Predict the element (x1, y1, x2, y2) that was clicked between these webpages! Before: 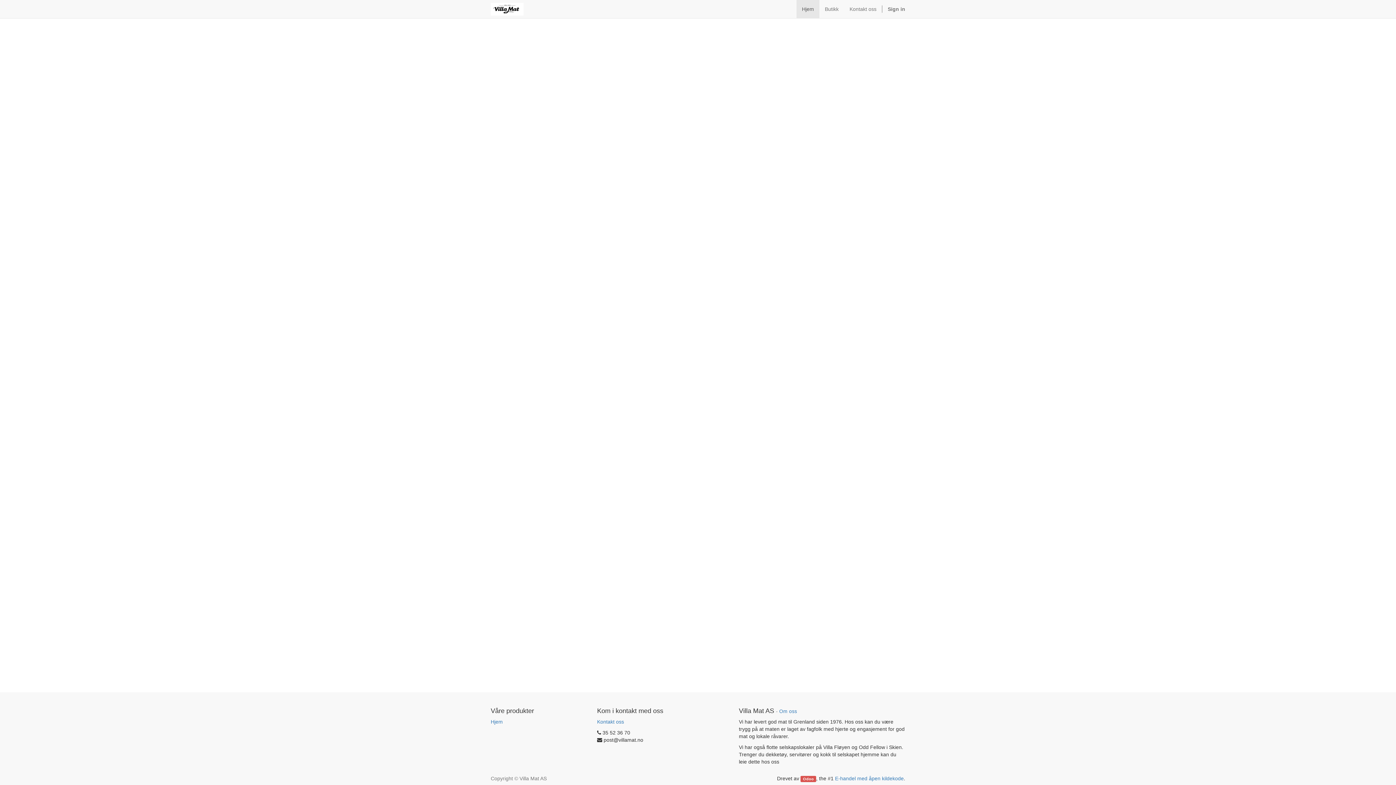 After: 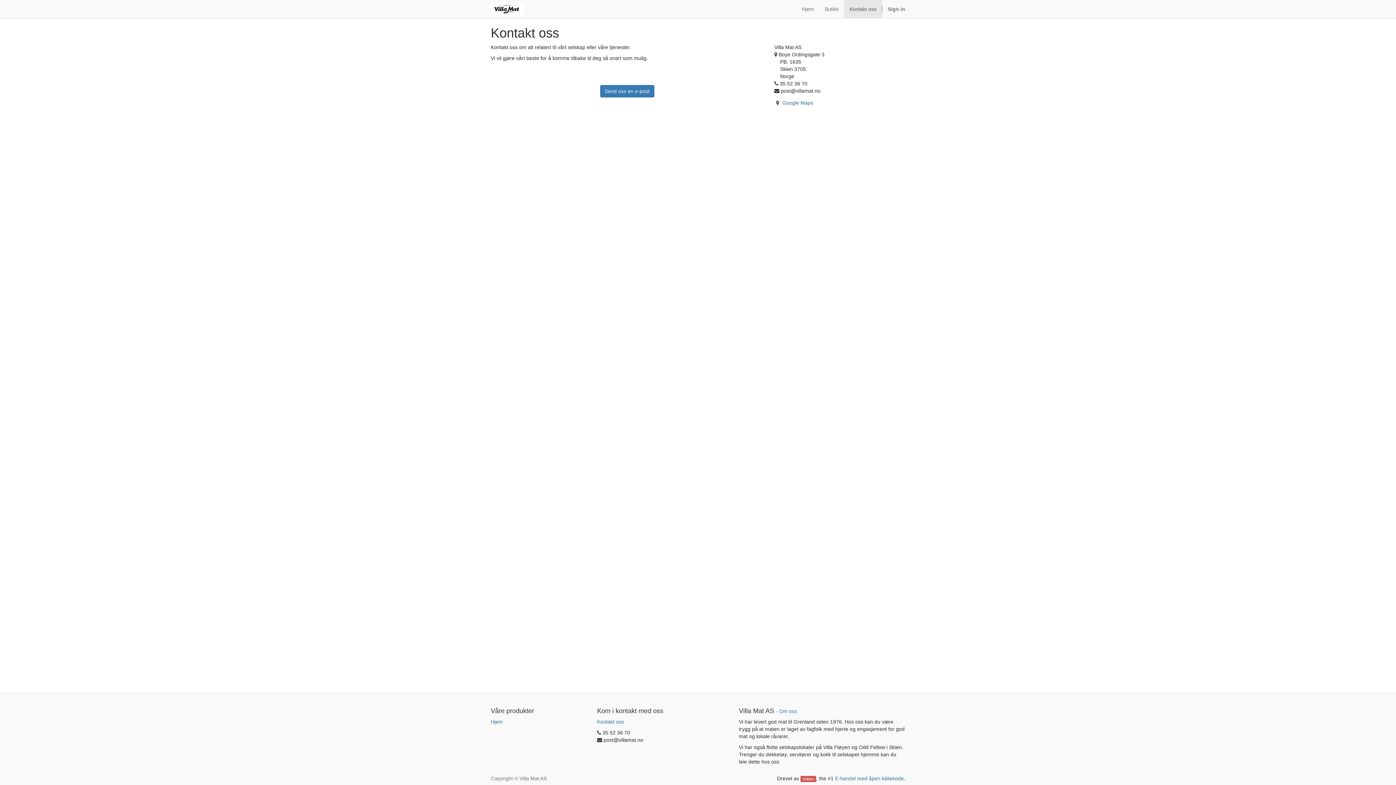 Action: bbox: (844, 0, 882, 18) label: Kontakt oss